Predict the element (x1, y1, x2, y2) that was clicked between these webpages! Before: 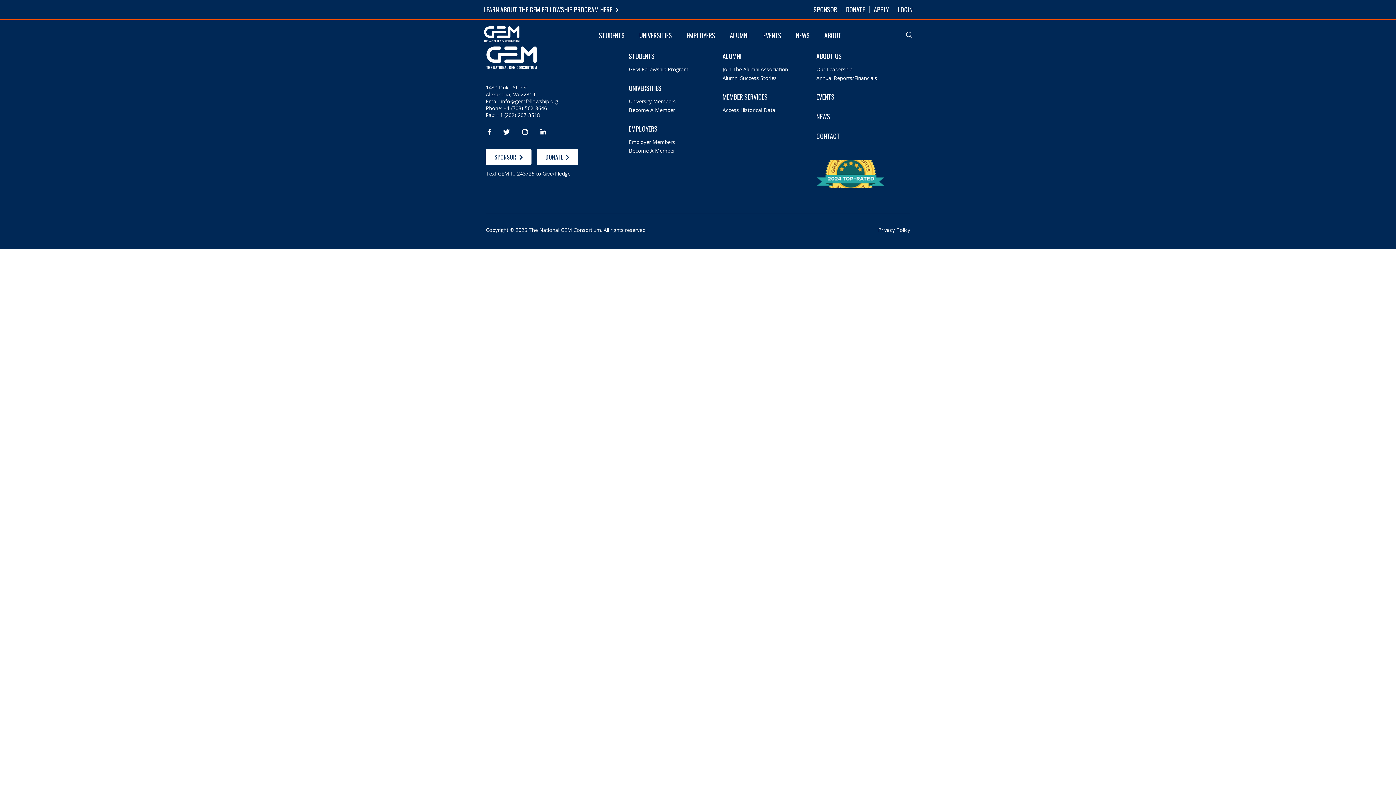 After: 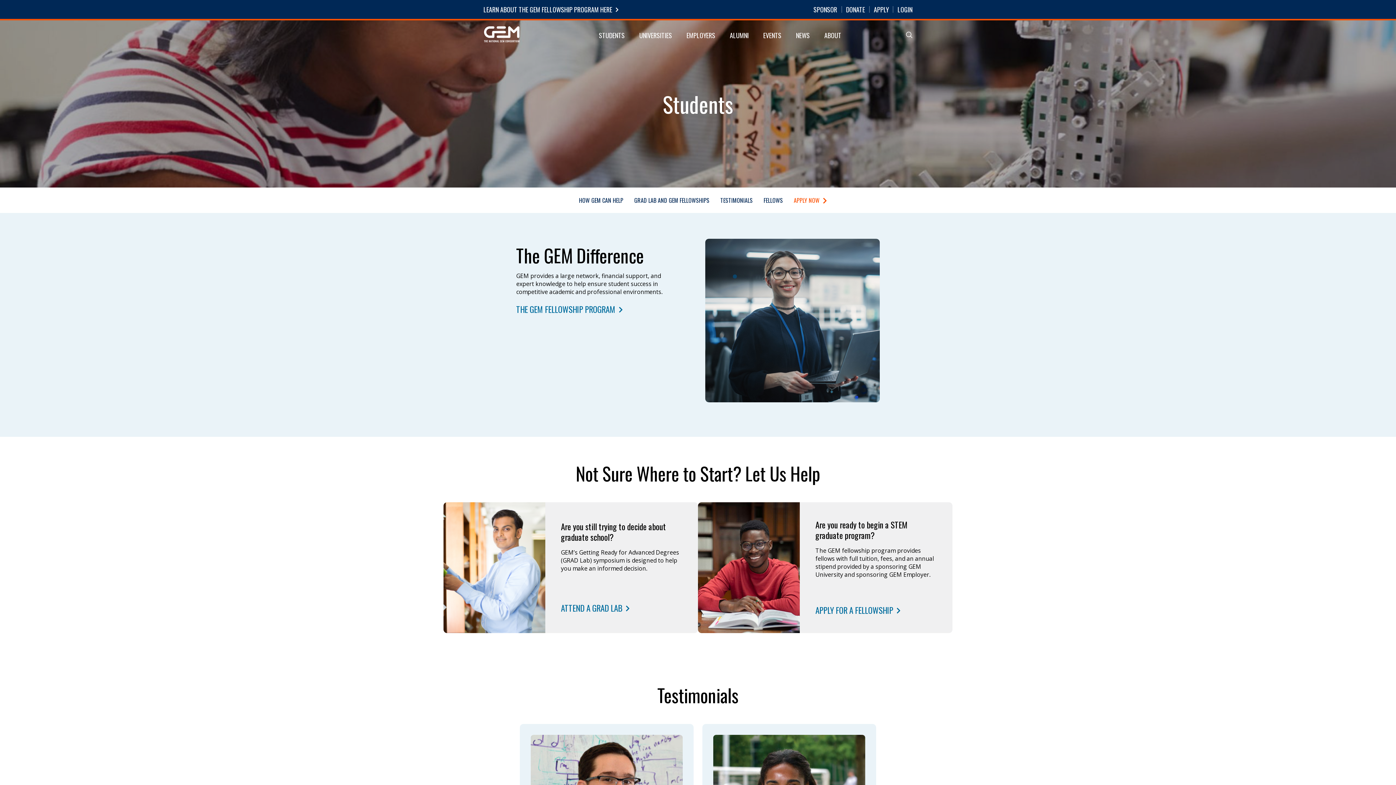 Action: label: STUDENTS bbox: (629, 51, 654, 60)